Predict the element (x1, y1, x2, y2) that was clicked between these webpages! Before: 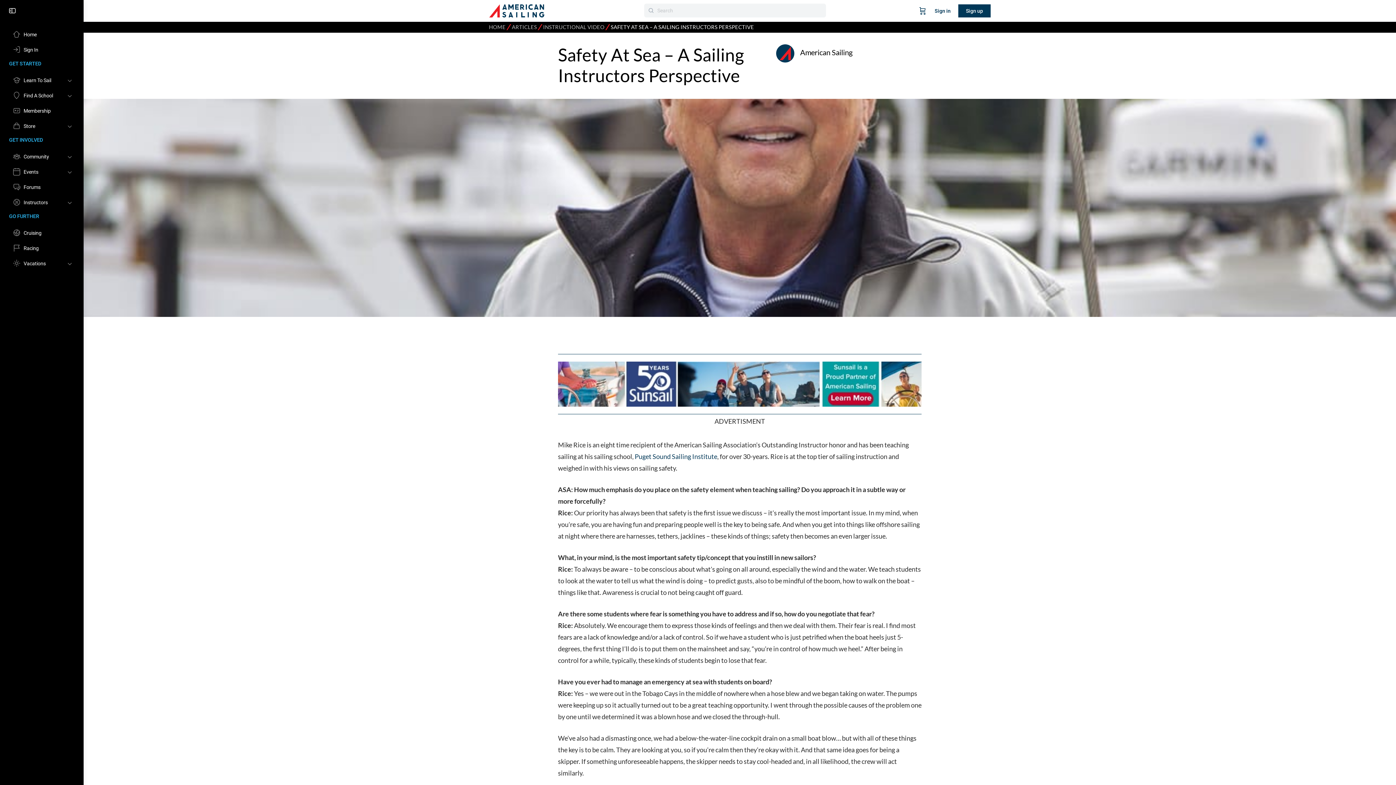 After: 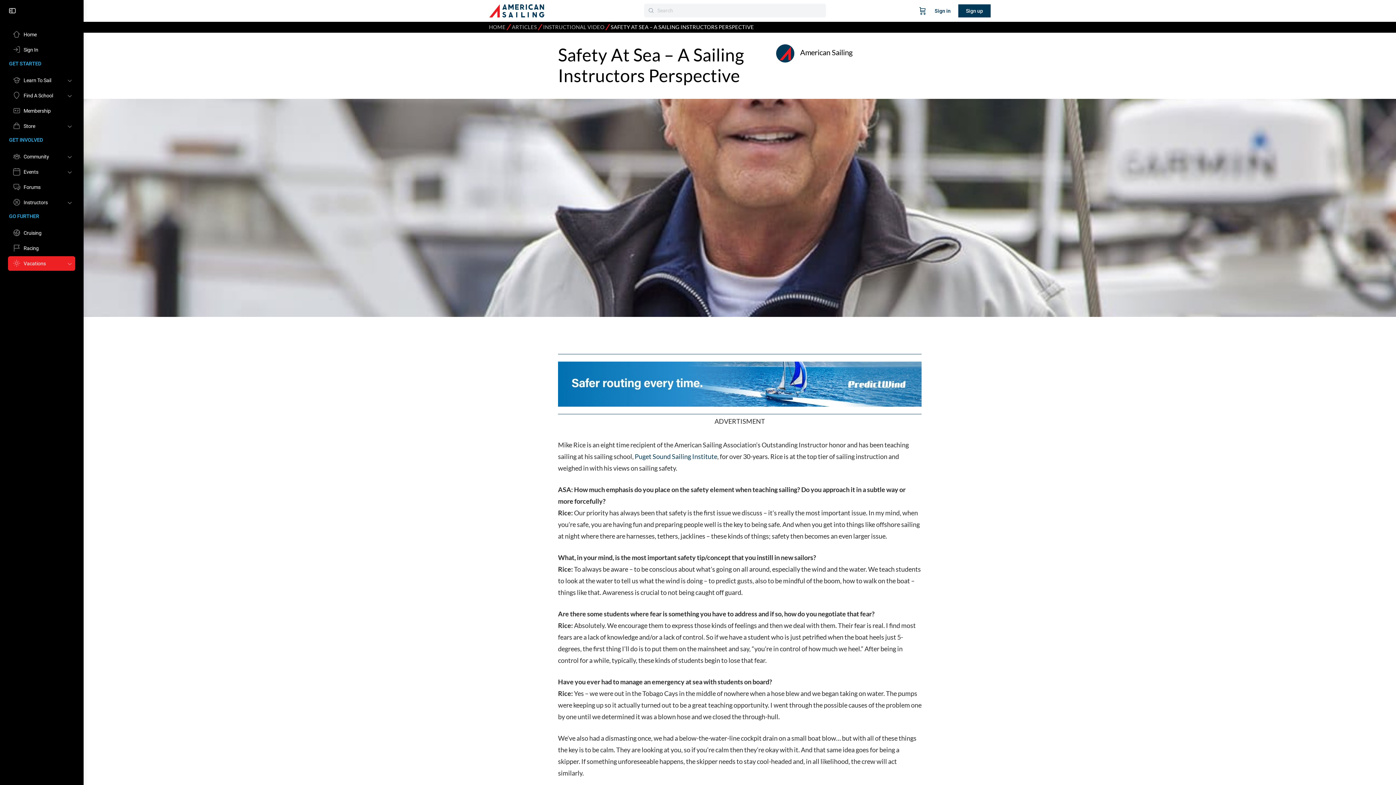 Action: bbox: (8, 256, 75, 270) label: Vacations